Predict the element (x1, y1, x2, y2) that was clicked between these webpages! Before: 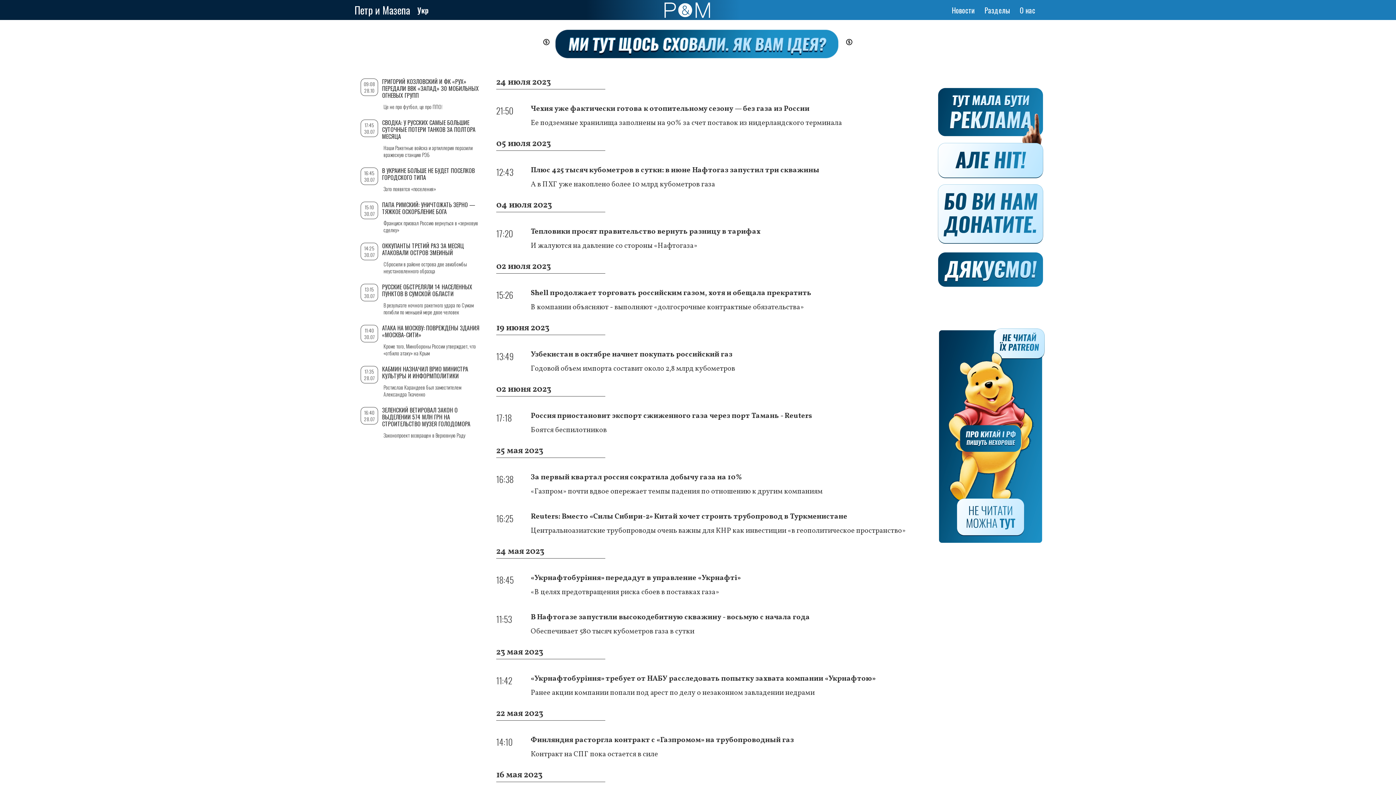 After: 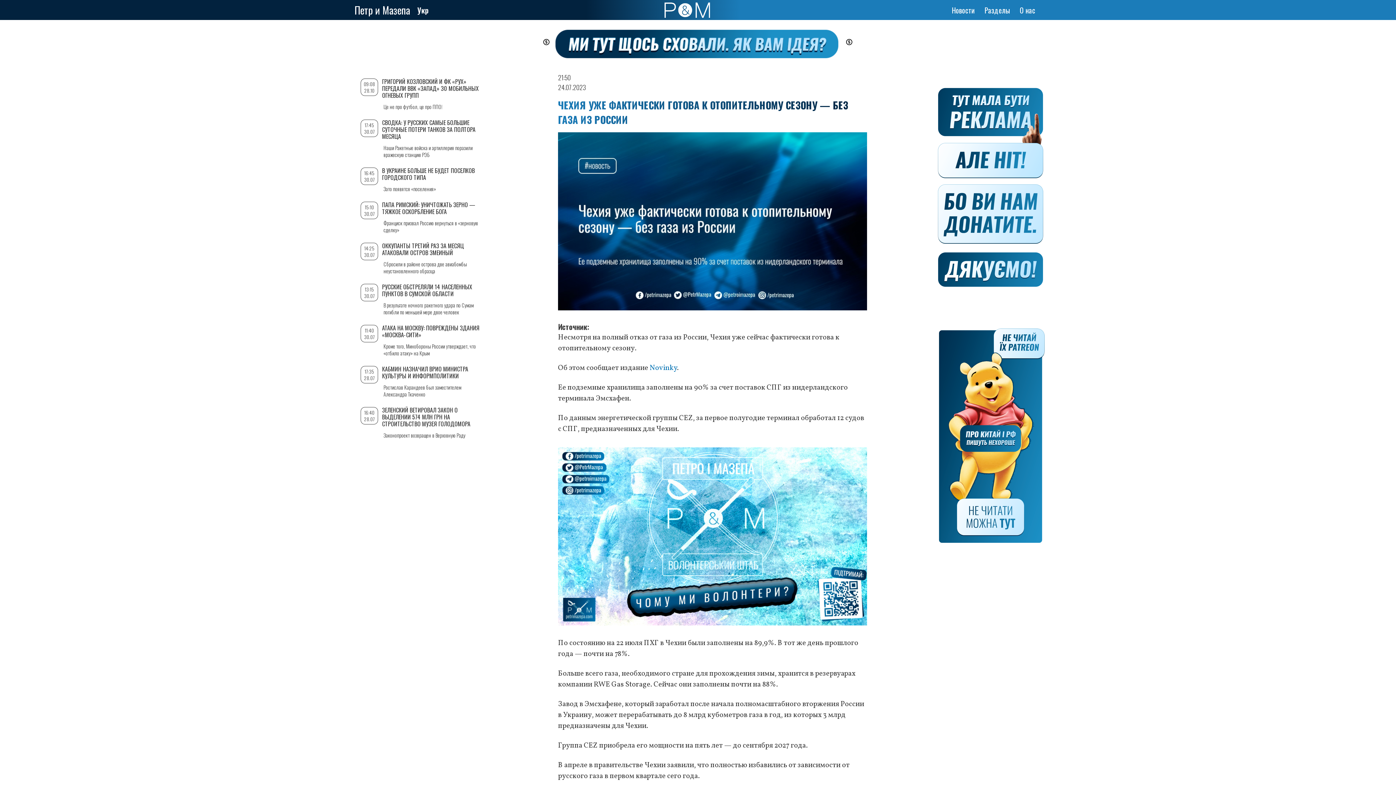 Action: bbox: (530, 104, 809, 114) label: Чехия уже фактически готова к отопительному сезону — без газа из России